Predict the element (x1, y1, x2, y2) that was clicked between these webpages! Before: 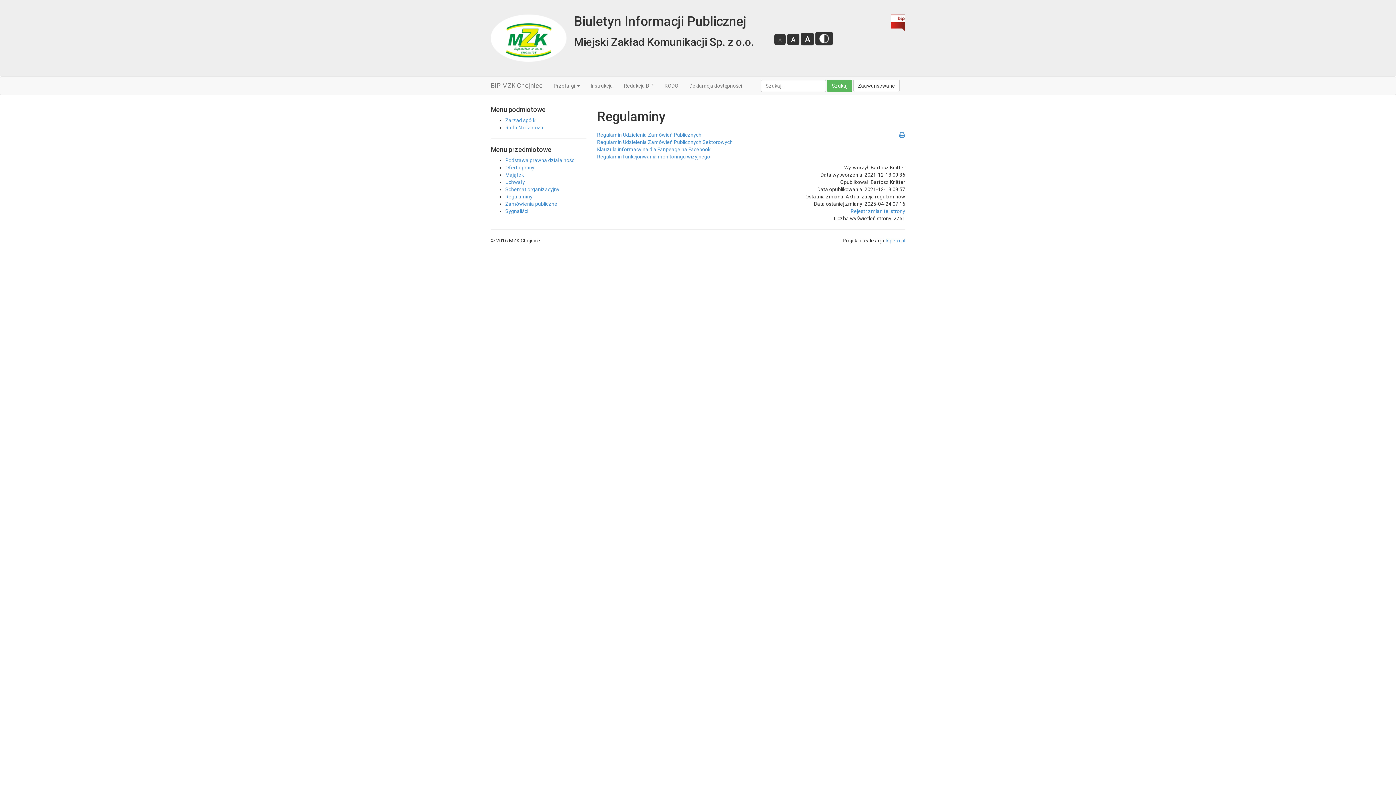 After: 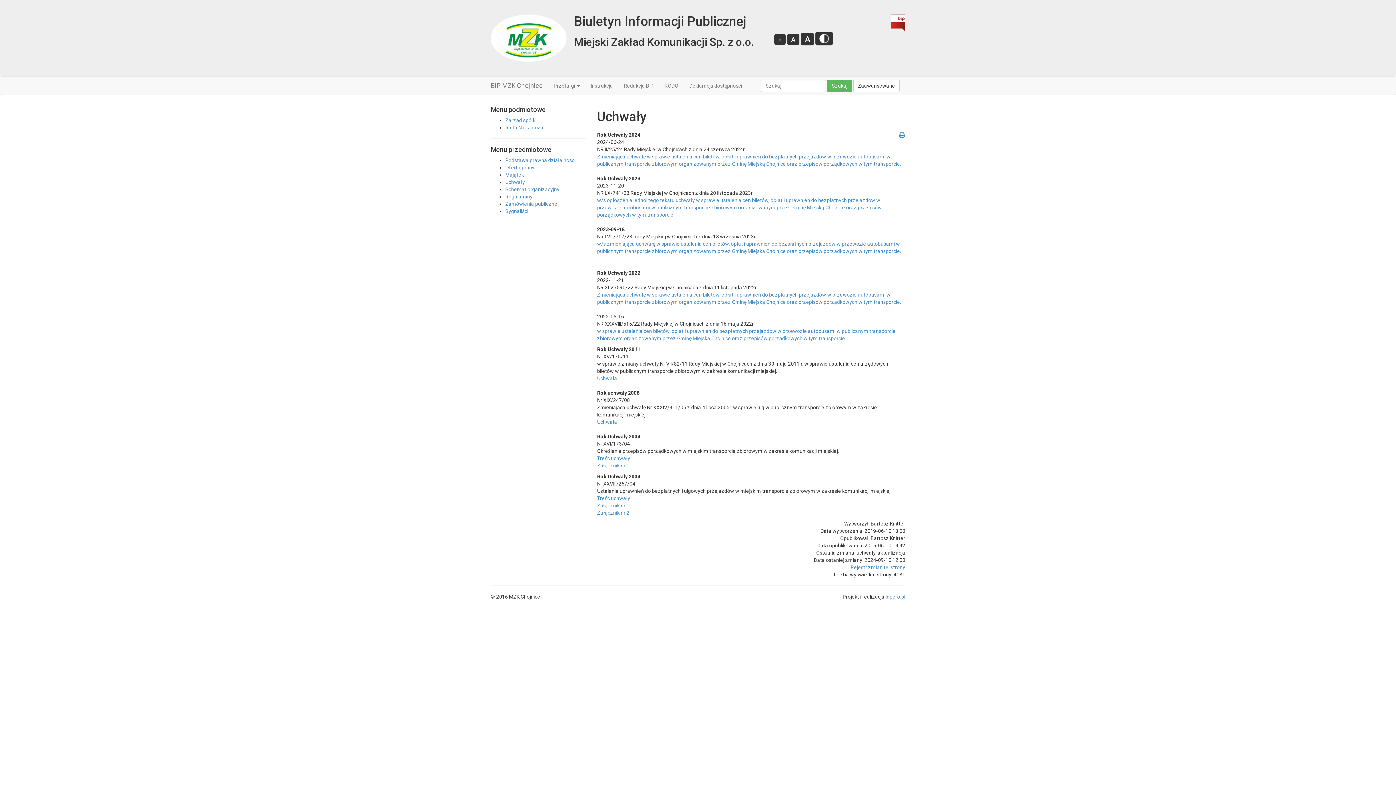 Action: bbox: (505, 179, 525, 185) label: Uchwały